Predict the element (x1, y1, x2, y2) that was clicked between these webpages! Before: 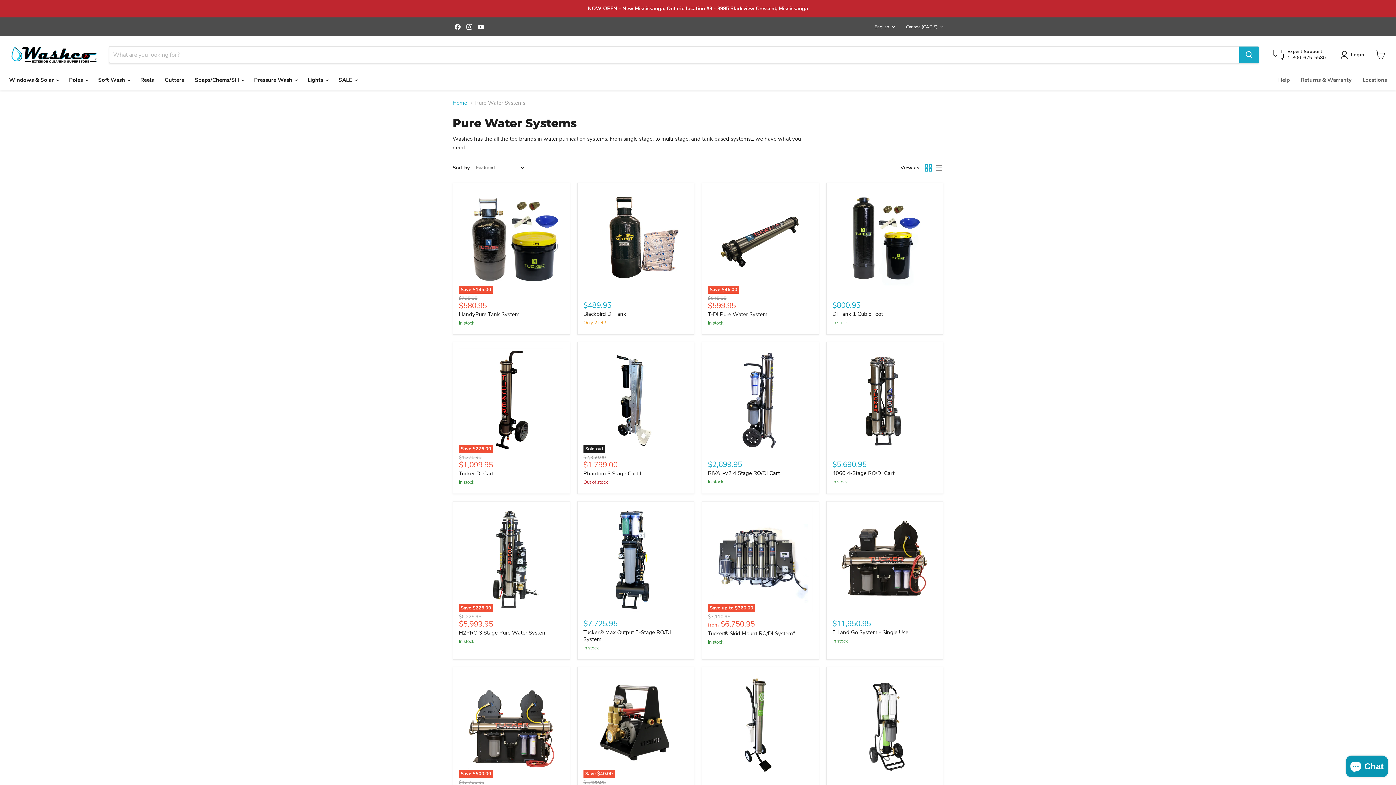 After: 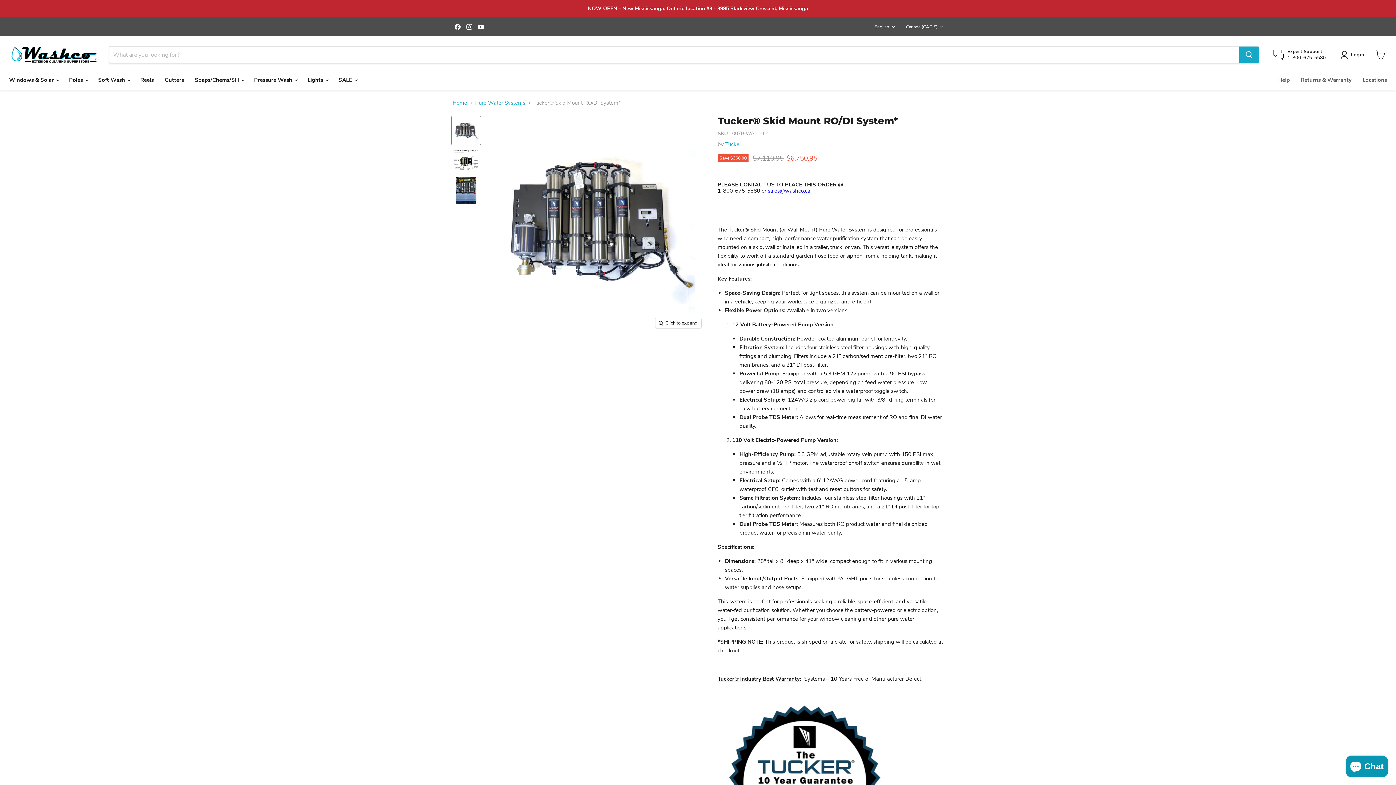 Action: bbox: (708, 630, 795, 637) label: Tucker® Skid Mount RO/DI System*